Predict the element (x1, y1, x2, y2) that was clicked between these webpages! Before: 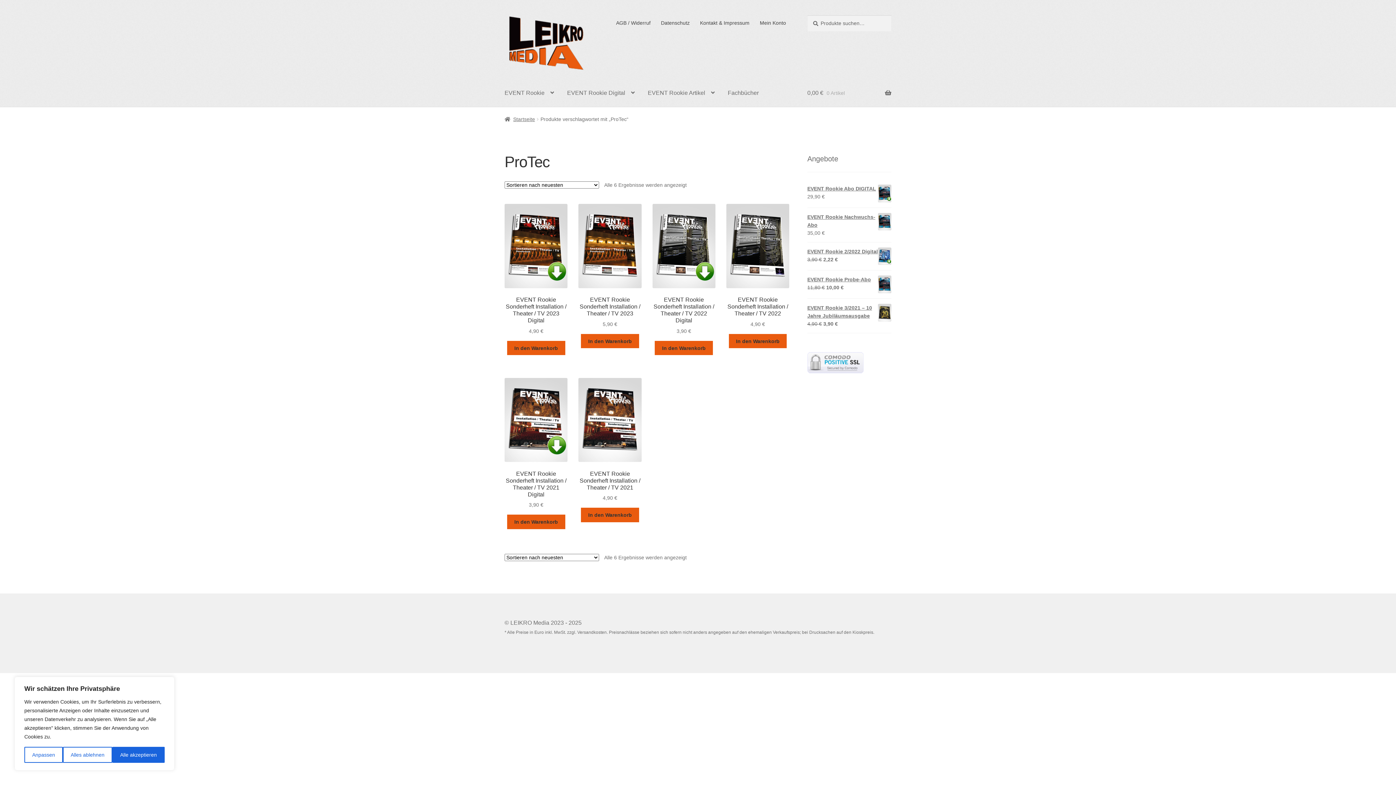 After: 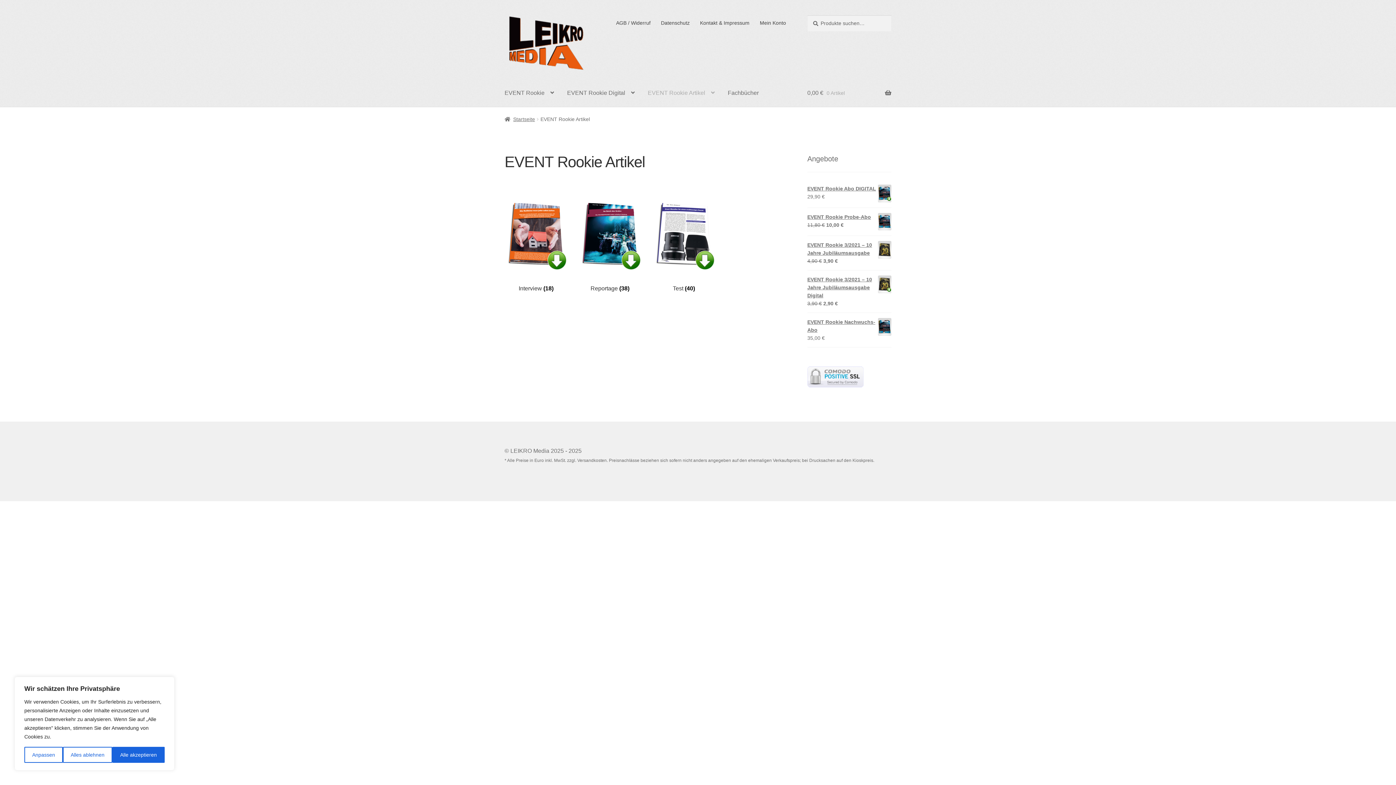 Action: label: EVENT Rookie Artikel bbox: (642, 78, 720, 106)